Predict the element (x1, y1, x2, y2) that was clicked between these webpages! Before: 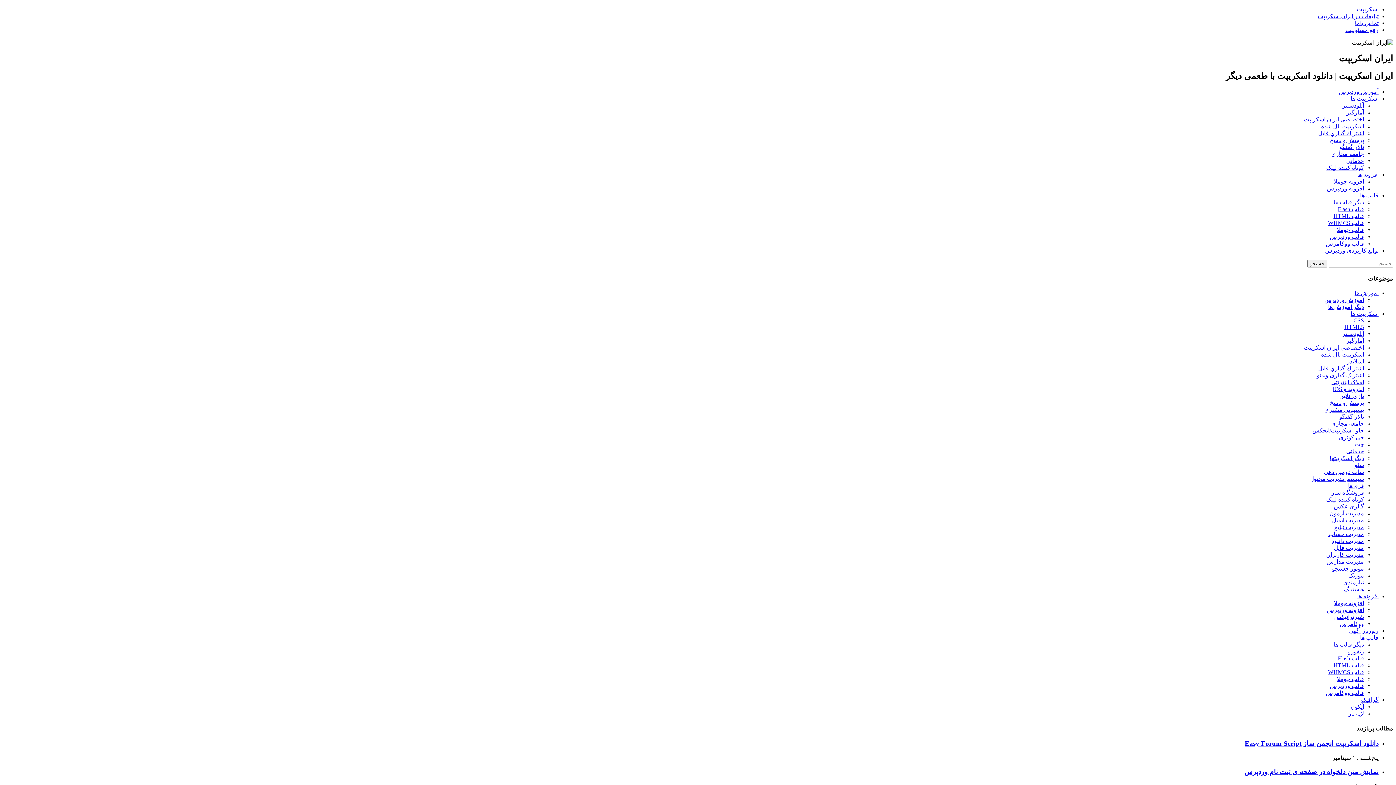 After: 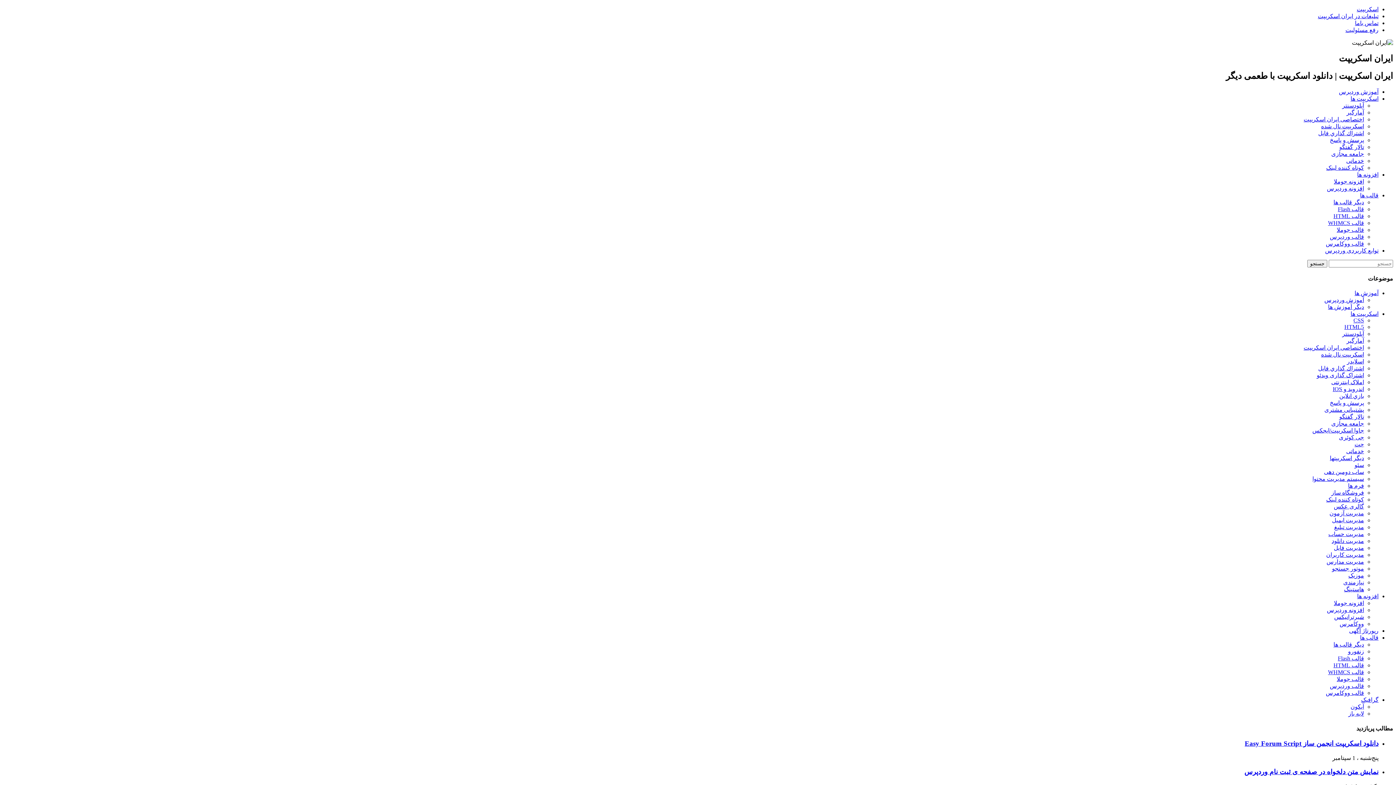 Action: bbox: (1357, 171, 1378, 177) label: افزونه ها